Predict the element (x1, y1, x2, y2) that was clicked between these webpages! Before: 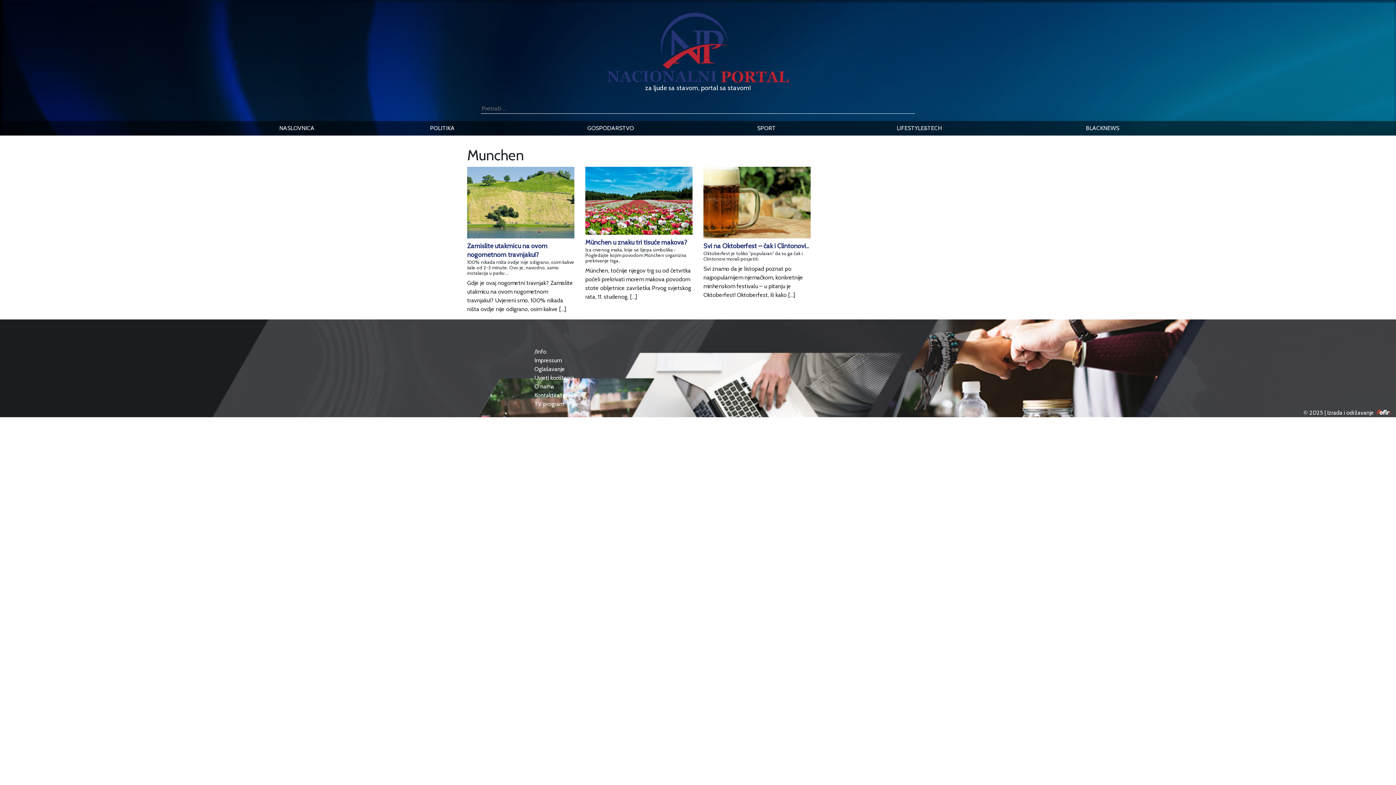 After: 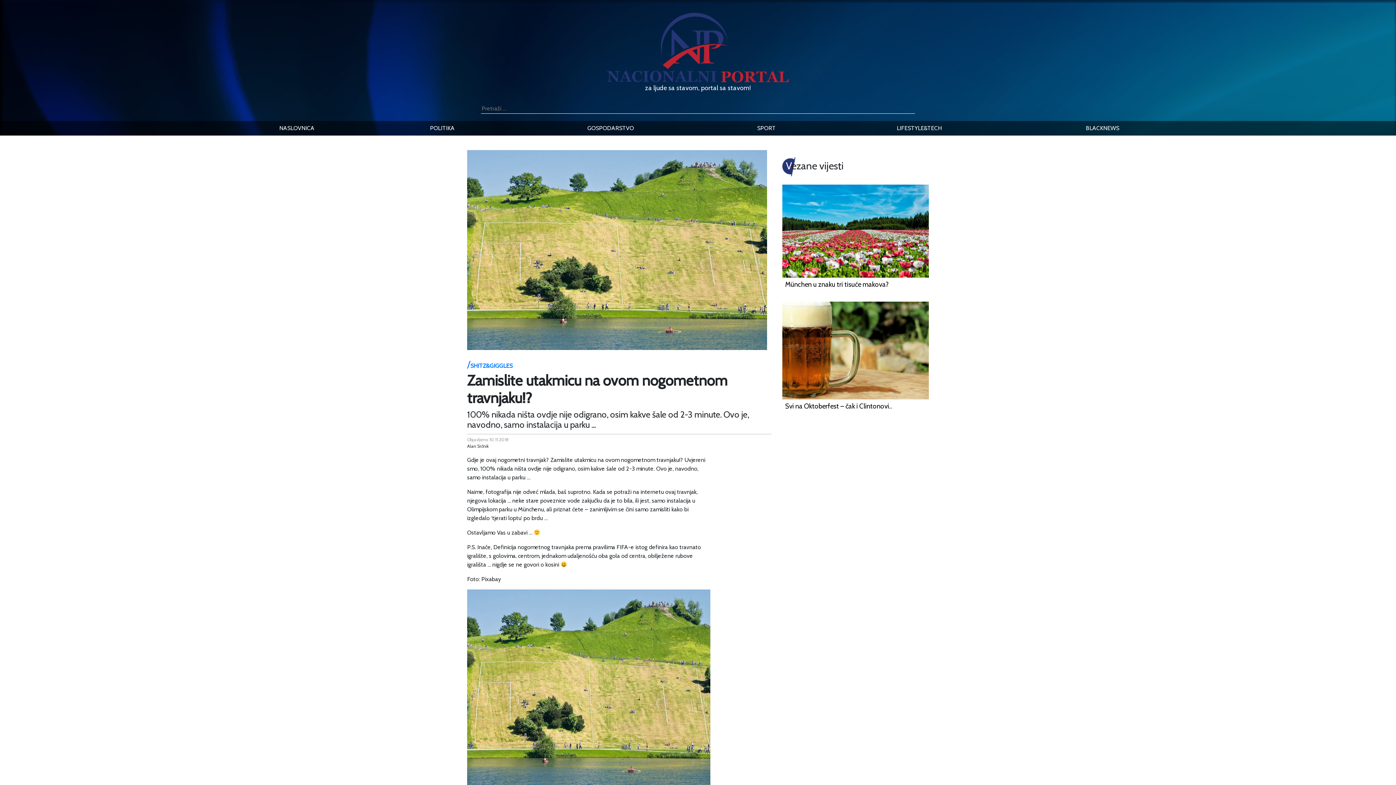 Action: bbox: (467, 242, 547, 258) label: Zamislite utakmicu na ovom nogometnom travnjaku!?